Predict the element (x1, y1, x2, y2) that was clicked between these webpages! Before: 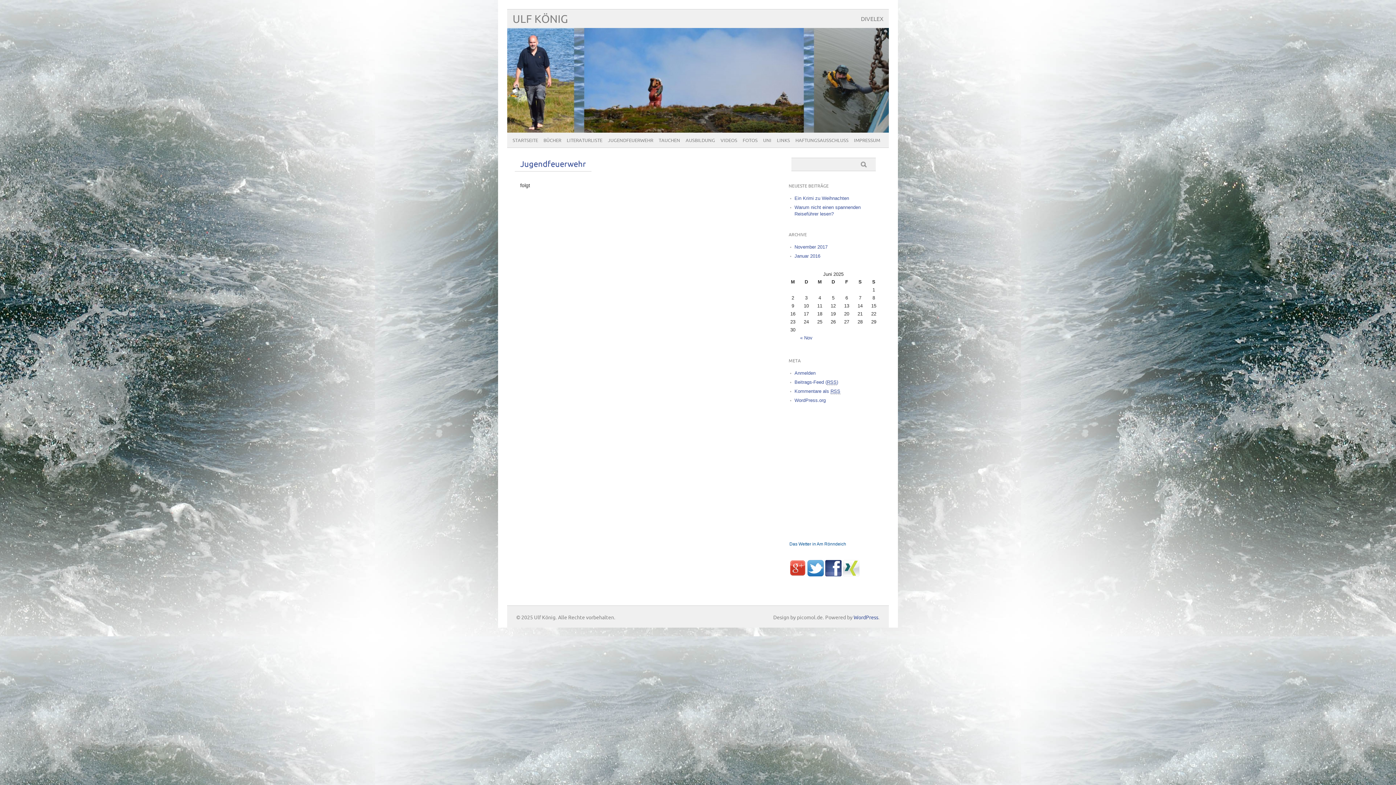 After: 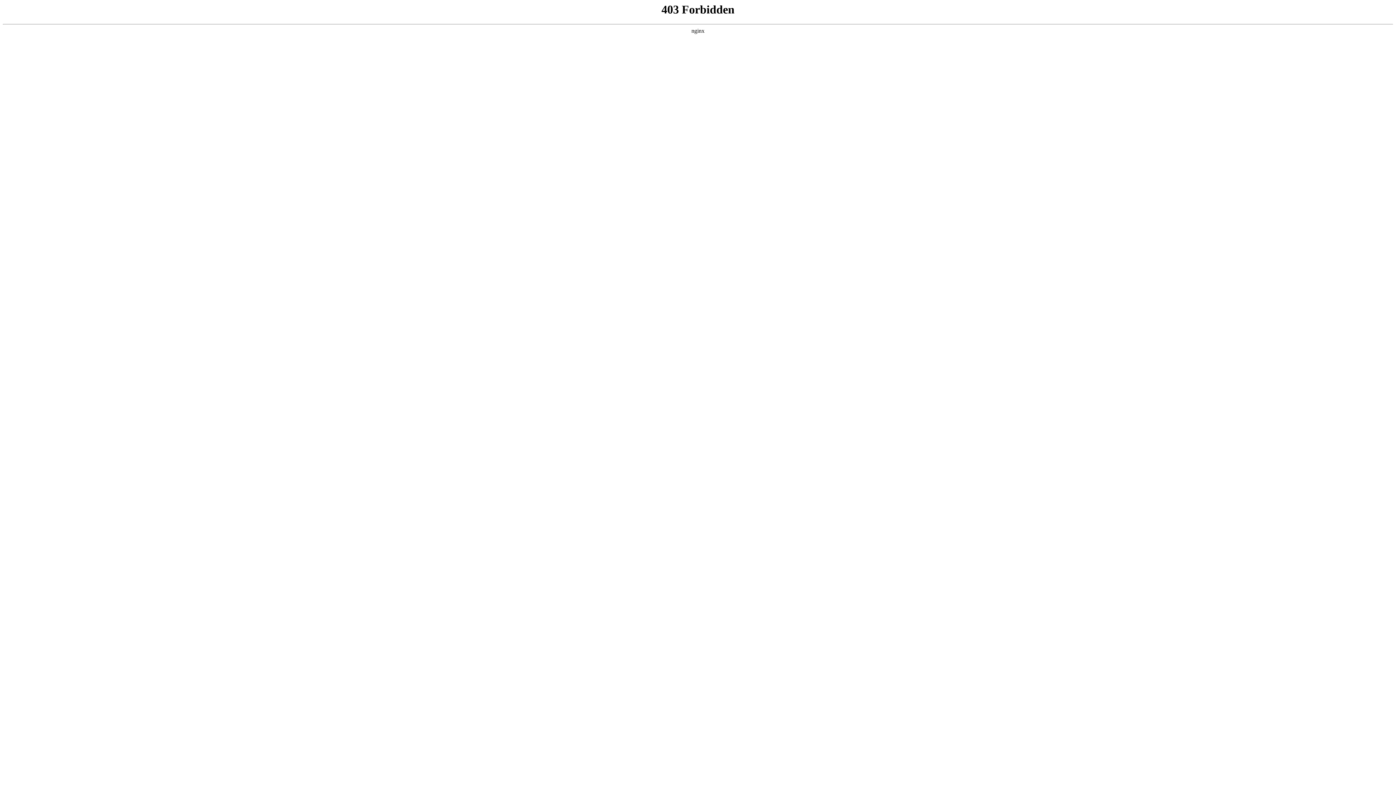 Action: bbox: (853, 615, 878, 620) label: WordPress